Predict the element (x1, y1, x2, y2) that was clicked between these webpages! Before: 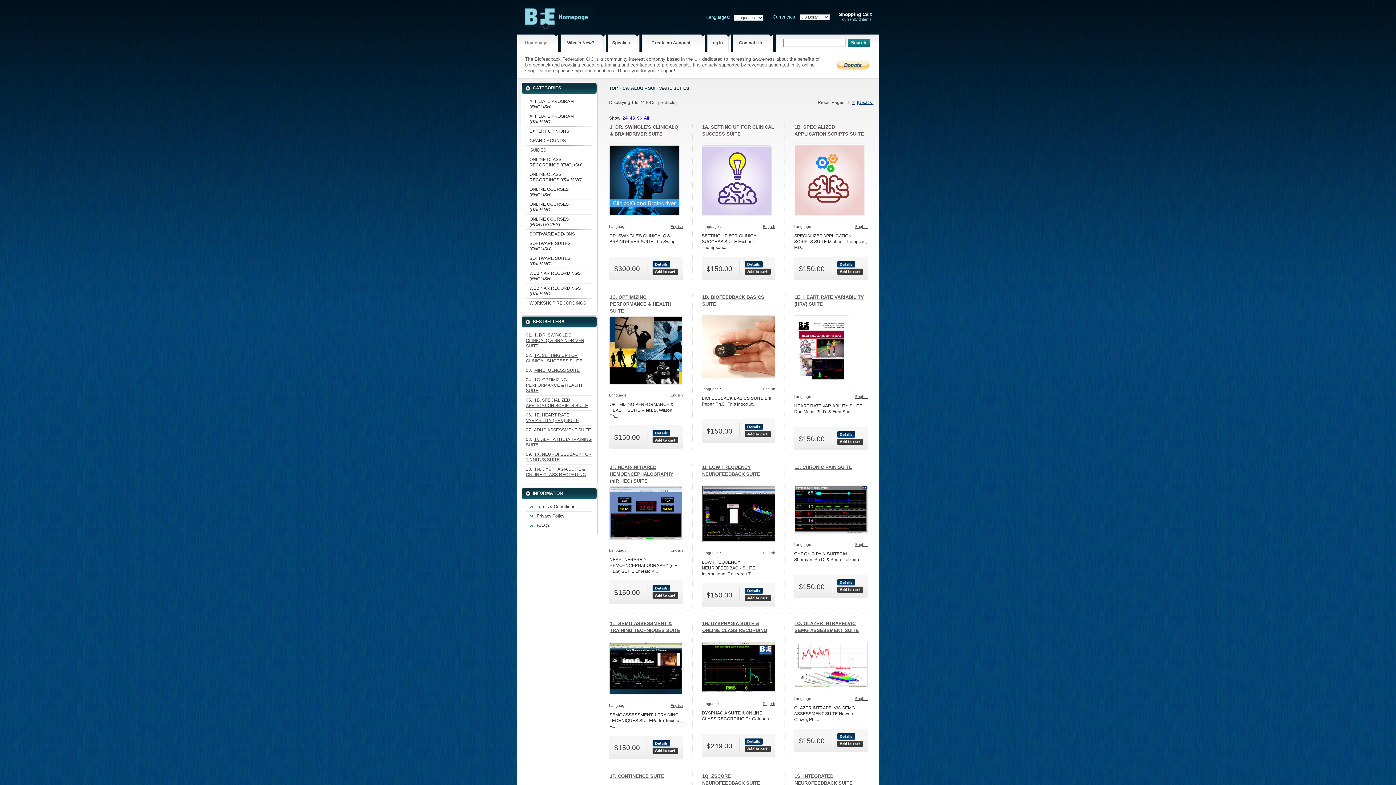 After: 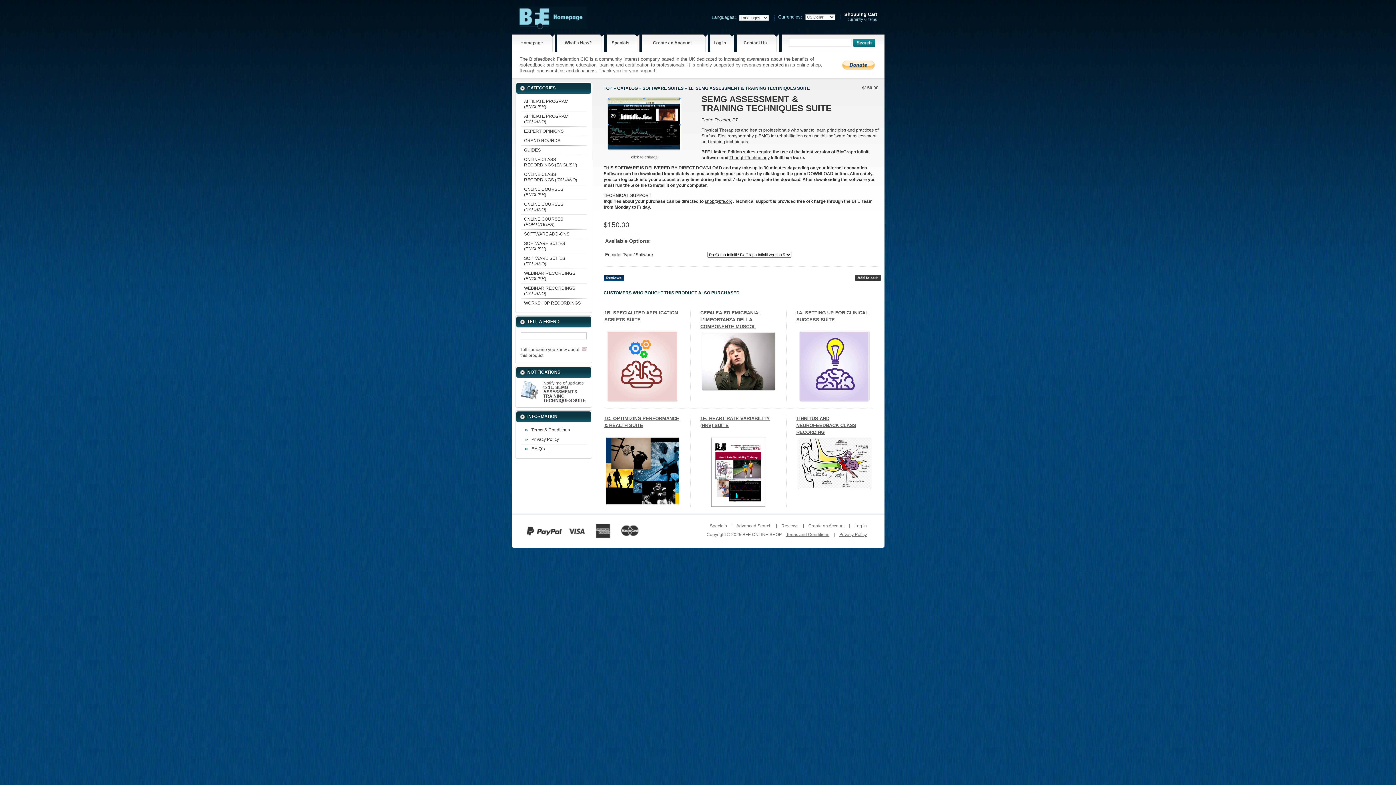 Action: bbox: (652, 749, 678, 755)